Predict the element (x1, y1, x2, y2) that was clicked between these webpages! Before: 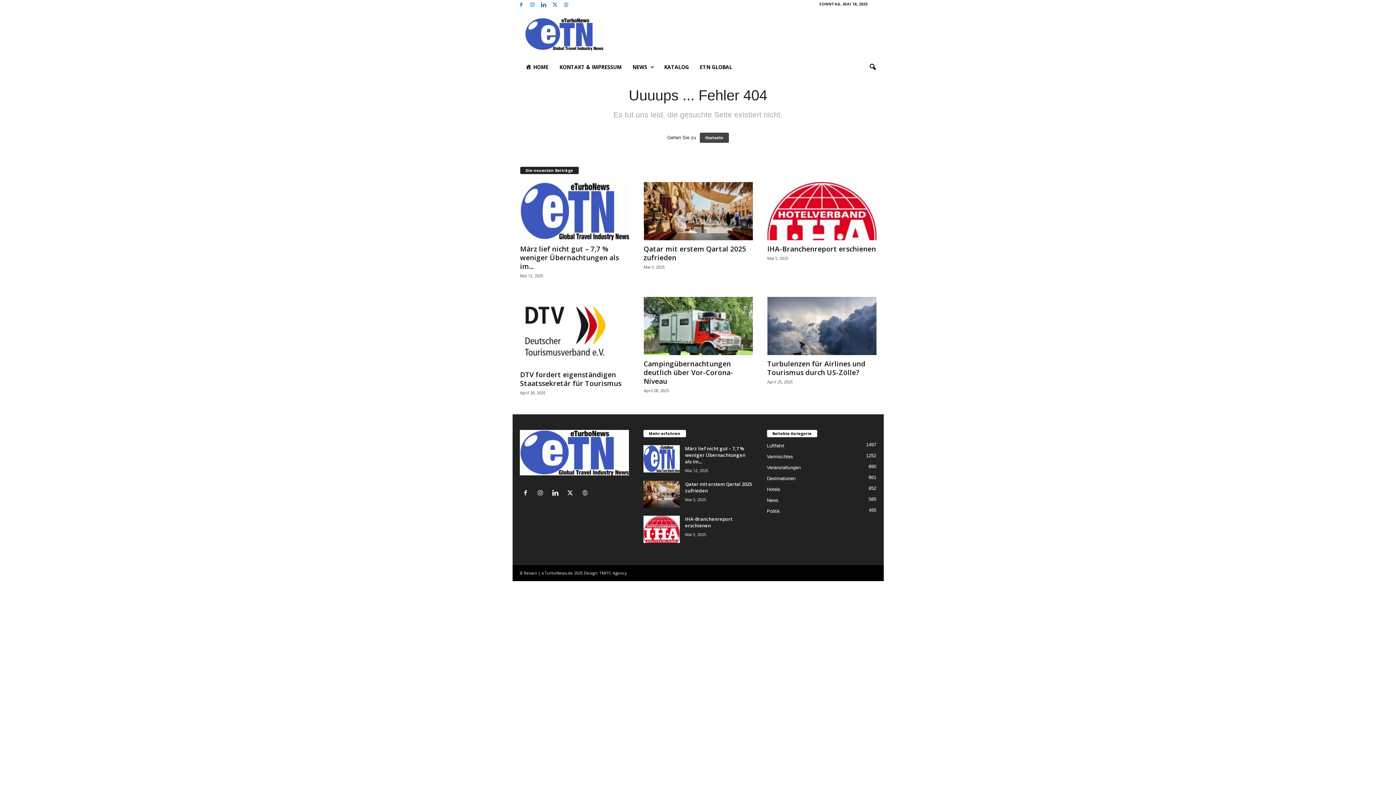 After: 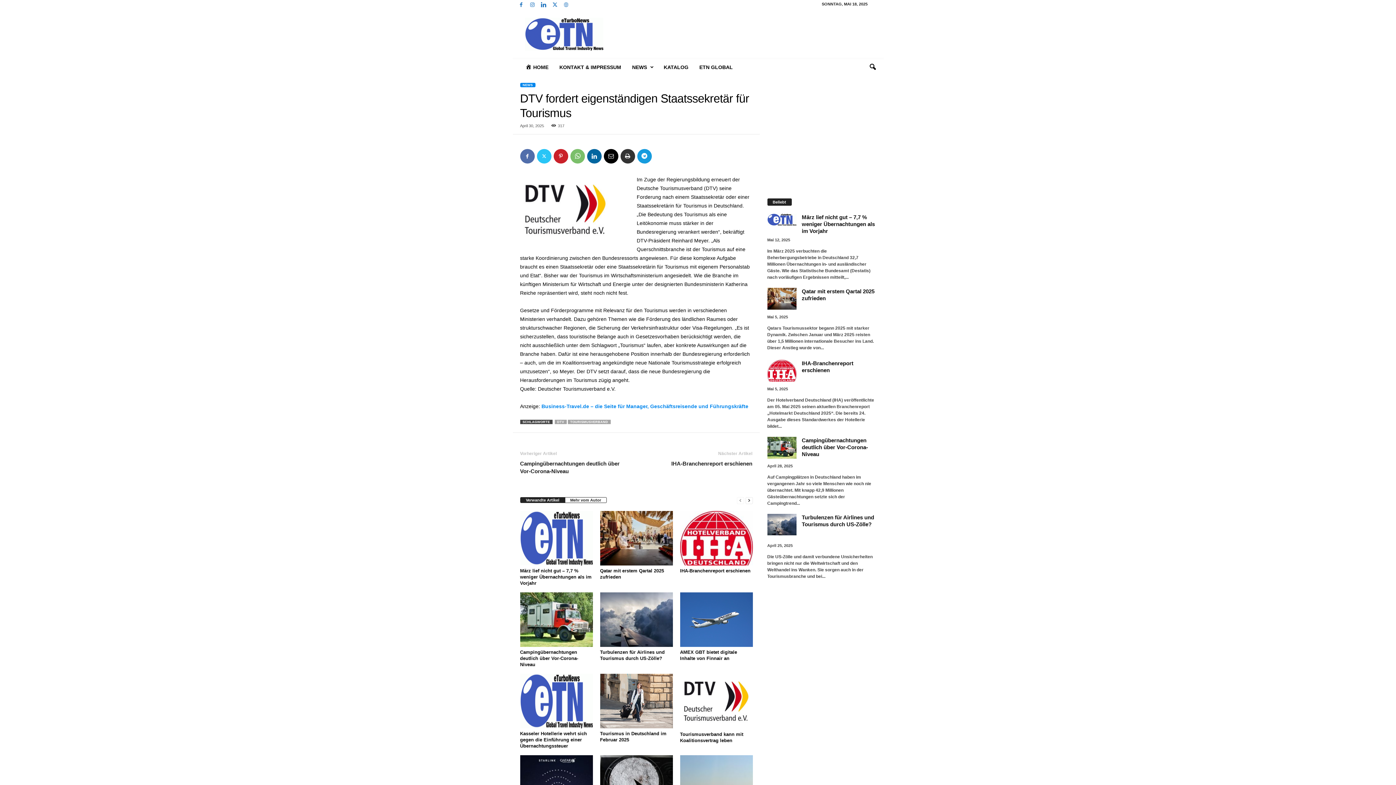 Action: label: DTV fordert eigenständigen Staatssekretär für Tourismus bbox: (520, 370, 621, 388)